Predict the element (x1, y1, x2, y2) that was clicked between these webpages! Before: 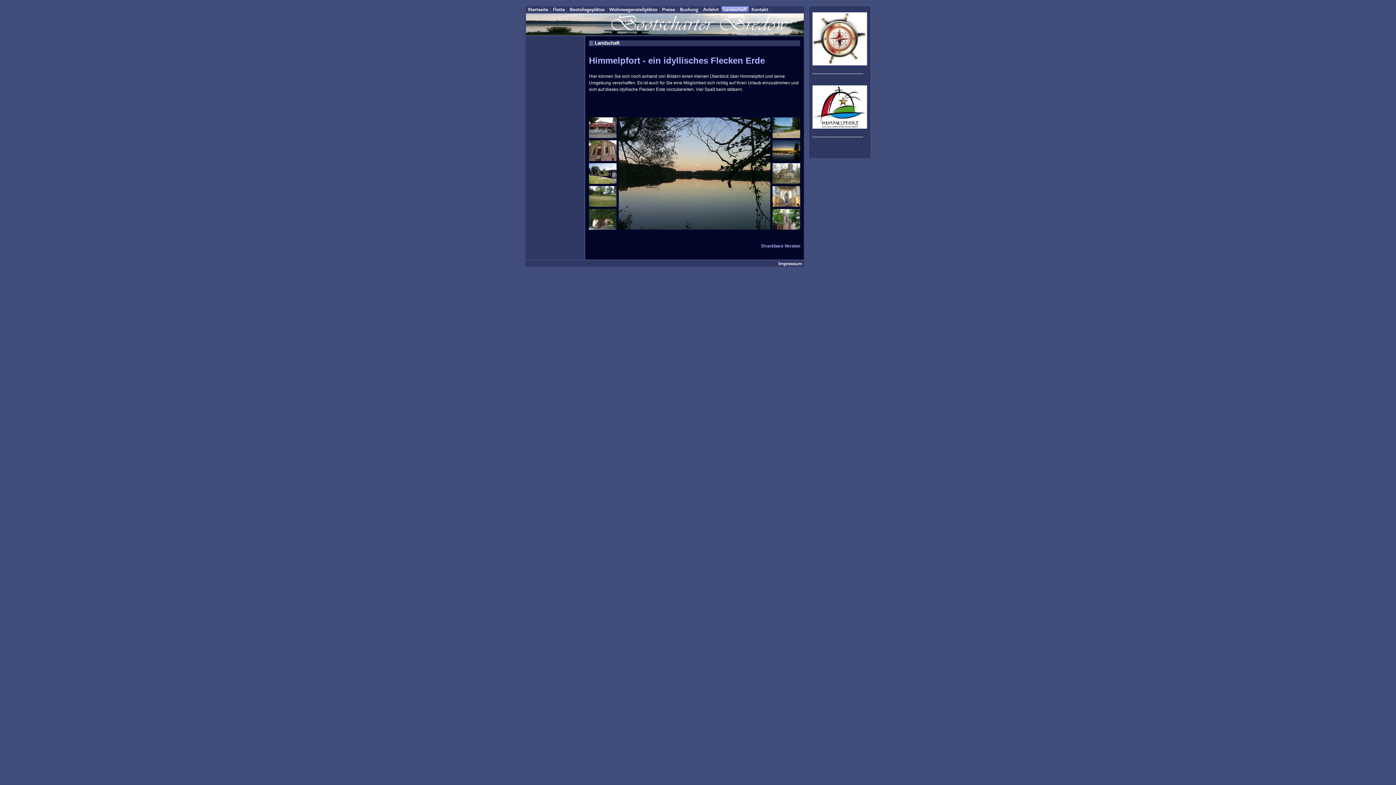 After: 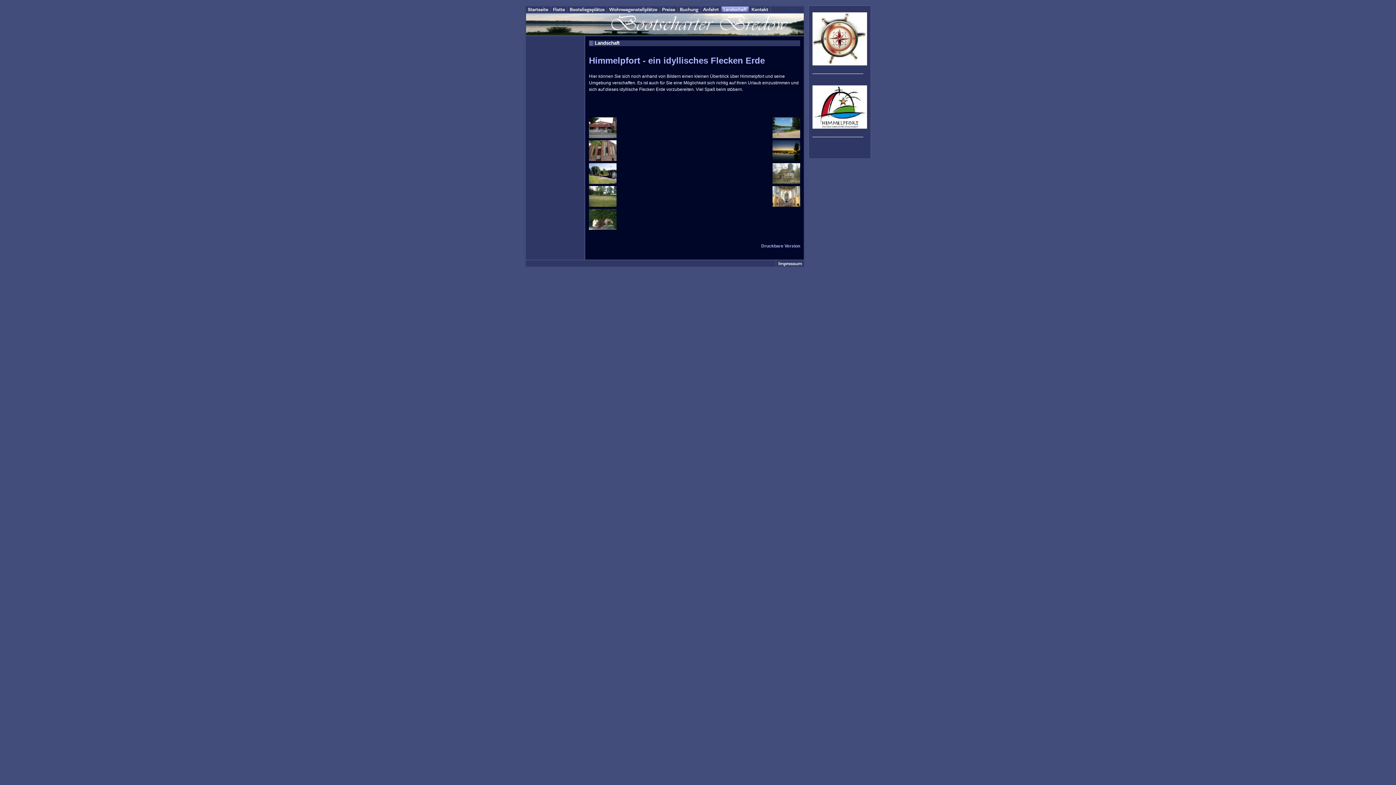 Action: bbox: (772, 224, 800, 230)